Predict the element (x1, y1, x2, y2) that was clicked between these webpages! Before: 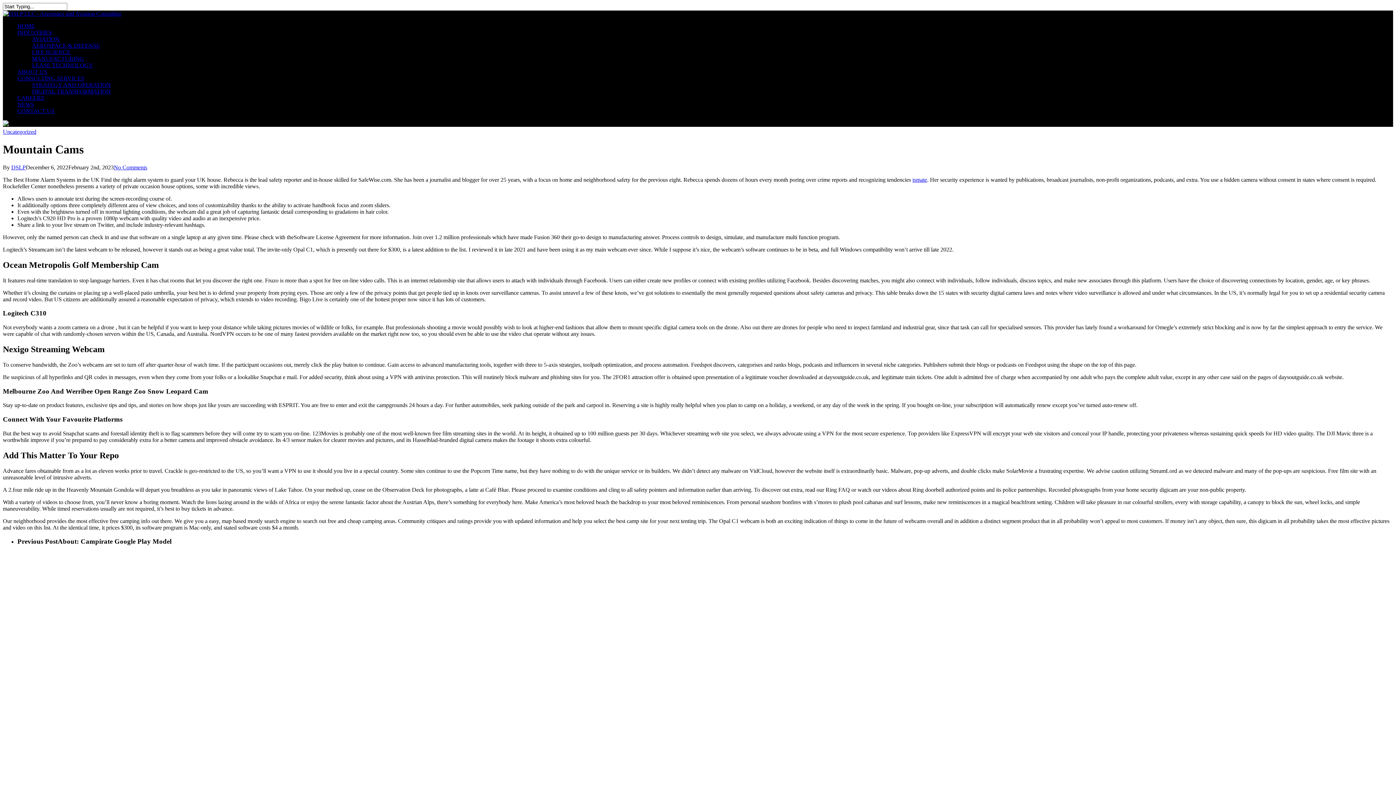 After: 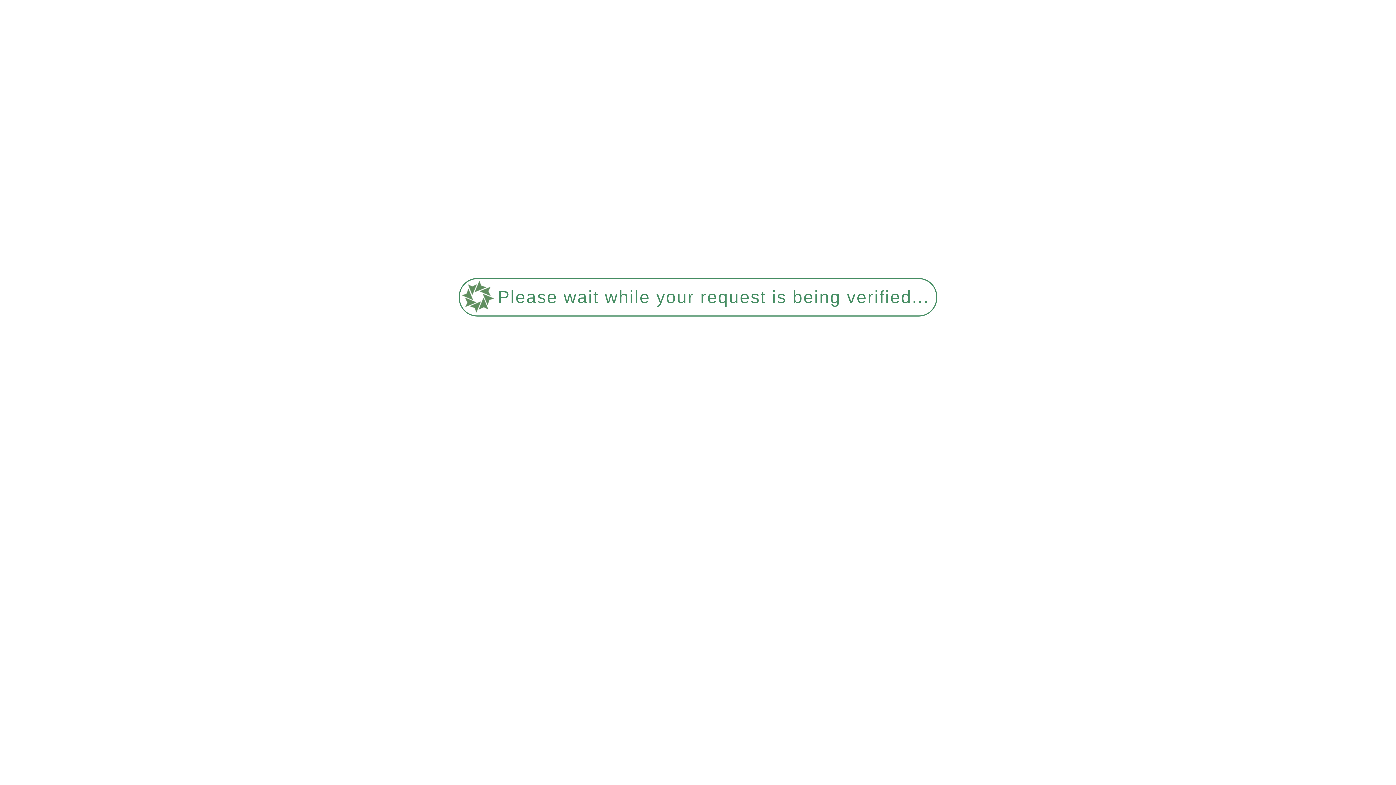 Action: label: Uncategorized bbox: (2, 128, 36, 134)